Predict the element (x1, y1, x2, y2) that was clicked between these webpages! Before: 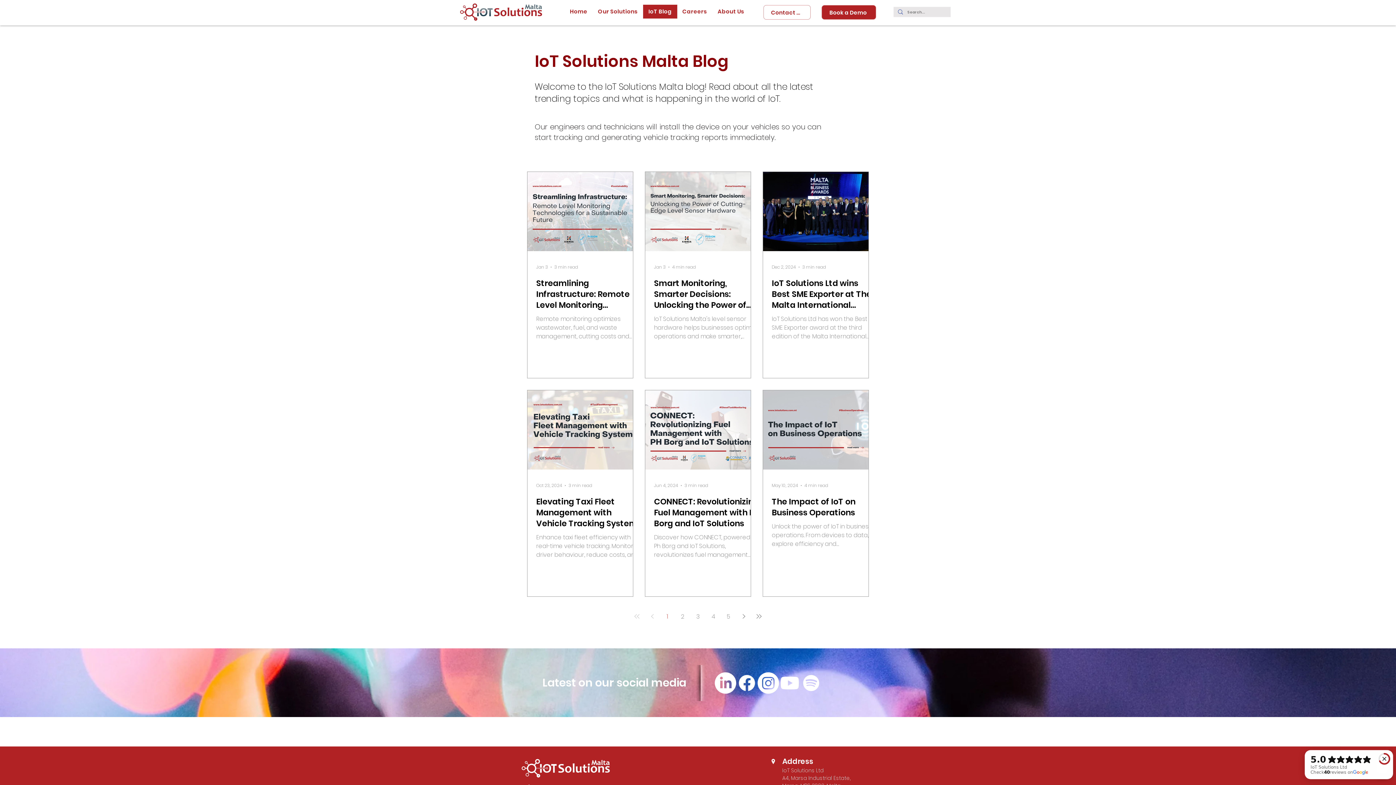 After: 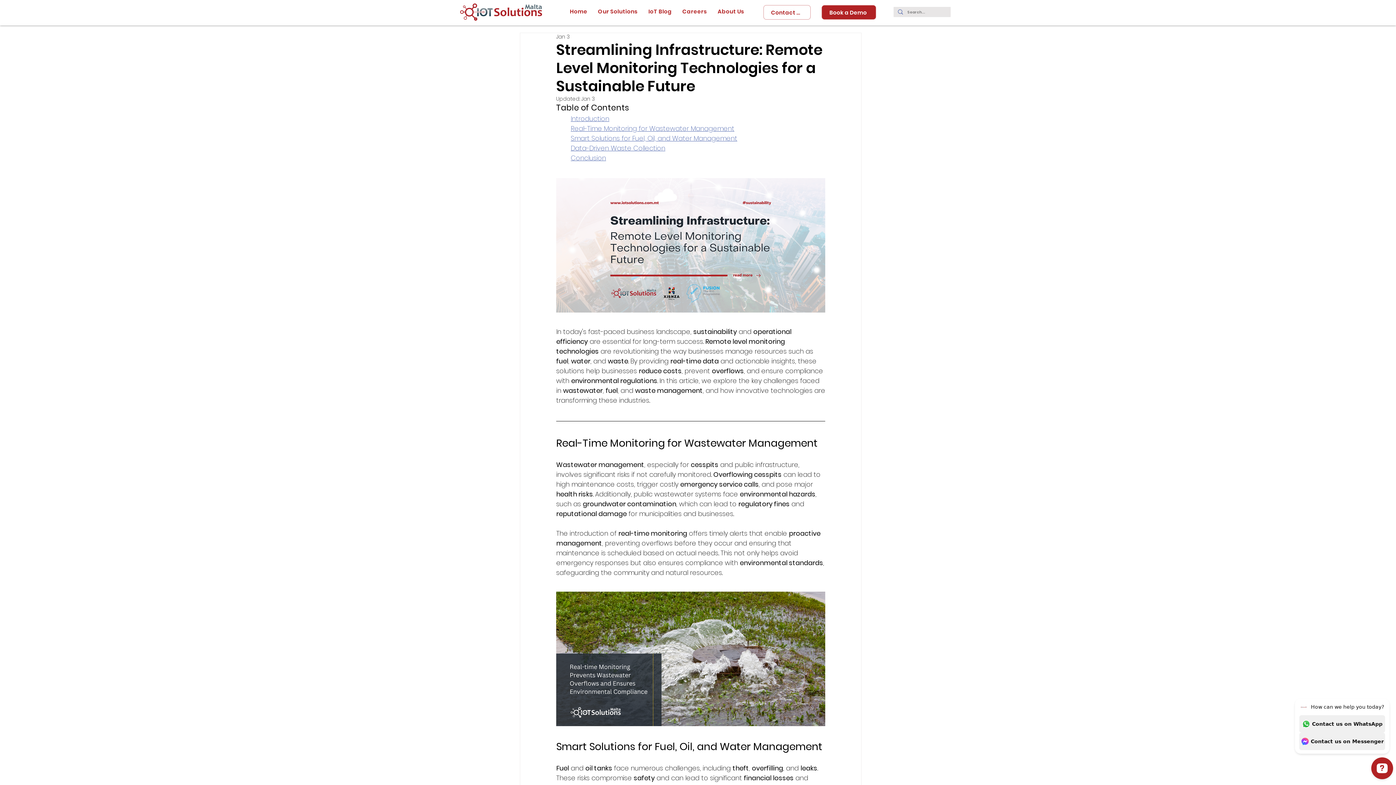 Action: bbox: (536, 278, 641, 310) label: Streamlining Infrastructure: Remote Level Monitoring Technologies for a Sustainable Future